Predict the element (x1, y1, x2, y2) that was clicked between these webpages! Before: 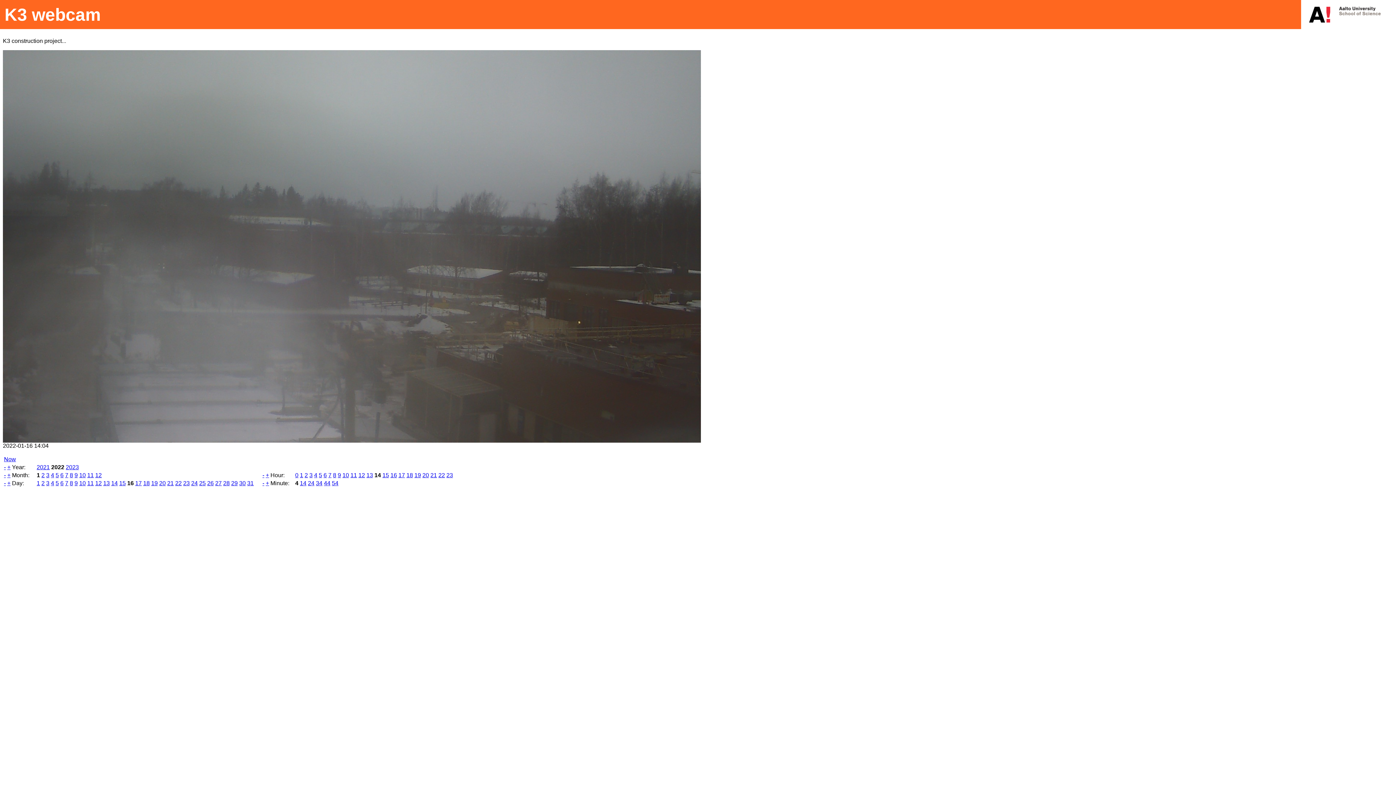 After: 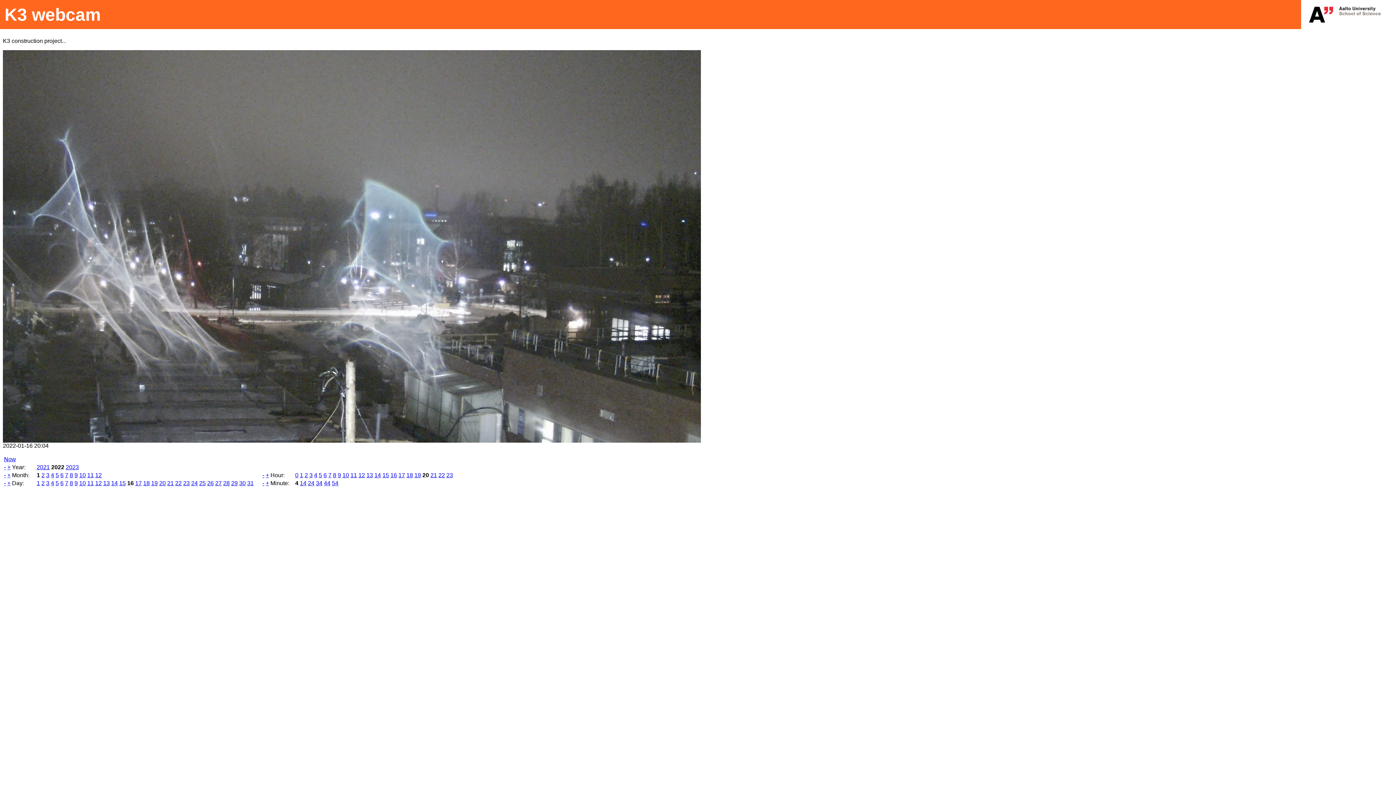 Action: label: 20 bbox: (422, 472, 429, 478)